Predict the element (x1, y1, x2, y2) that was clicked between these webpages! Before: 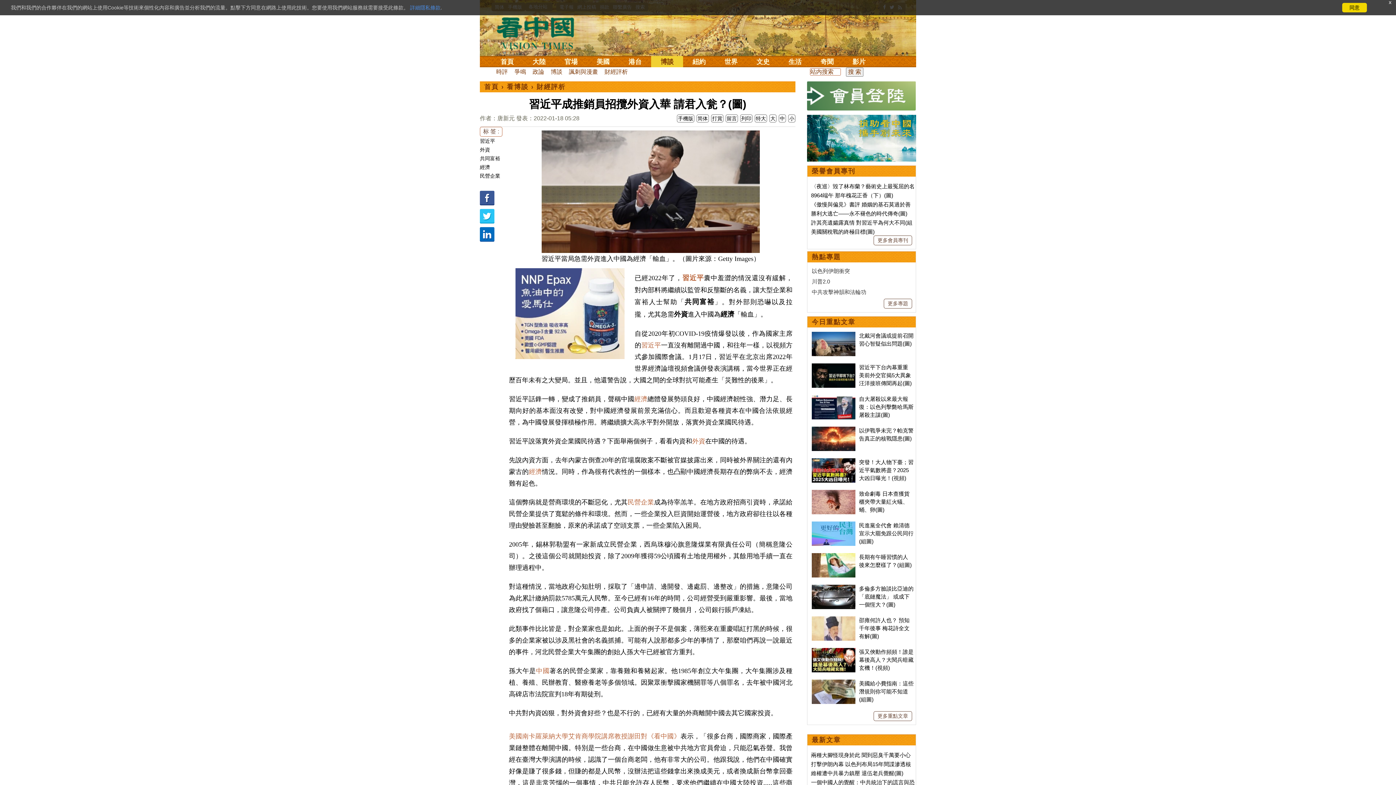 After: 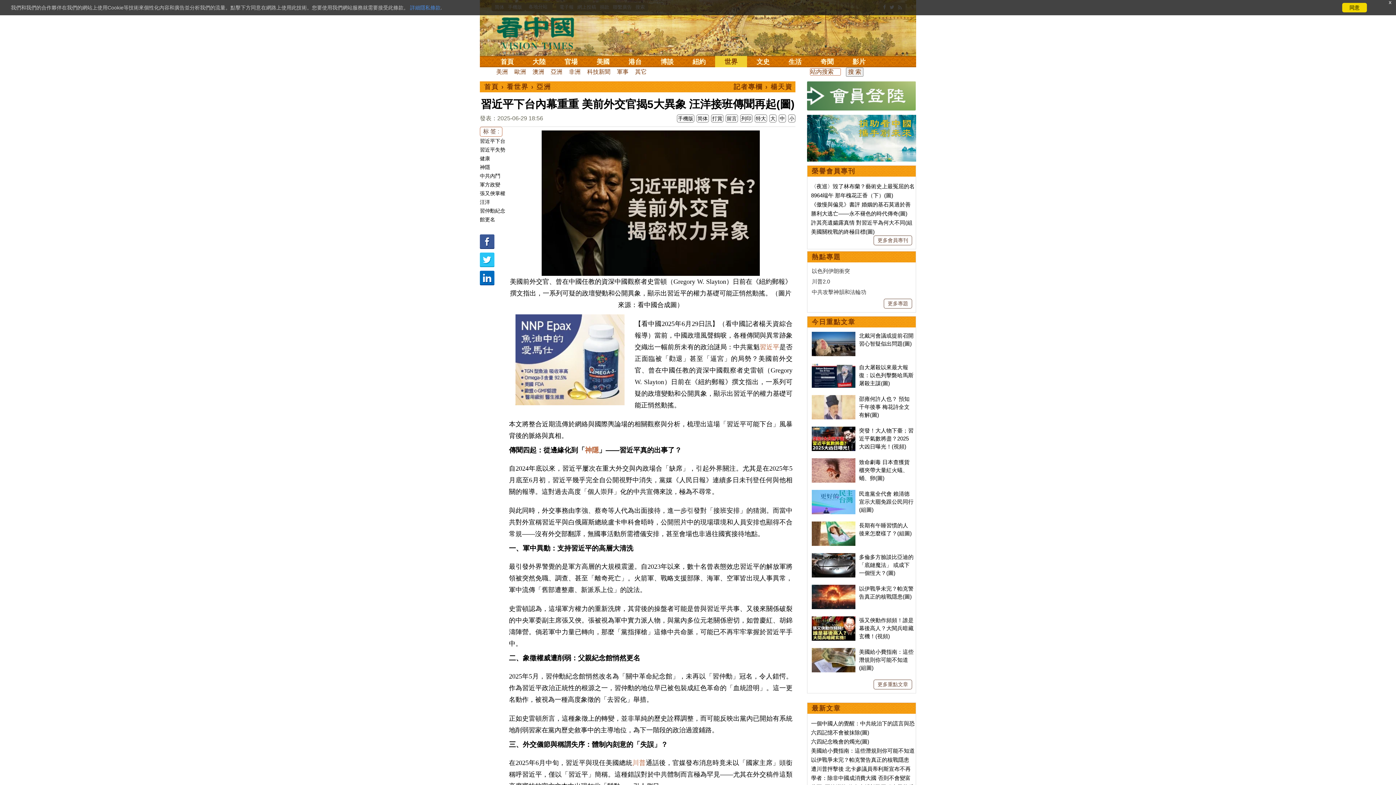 Action: label: 習近平下台內幕重重 美前外交官揭5大異象 汪洋接班傳聞再起(圖) bbox: (859, 364, 912, 386)